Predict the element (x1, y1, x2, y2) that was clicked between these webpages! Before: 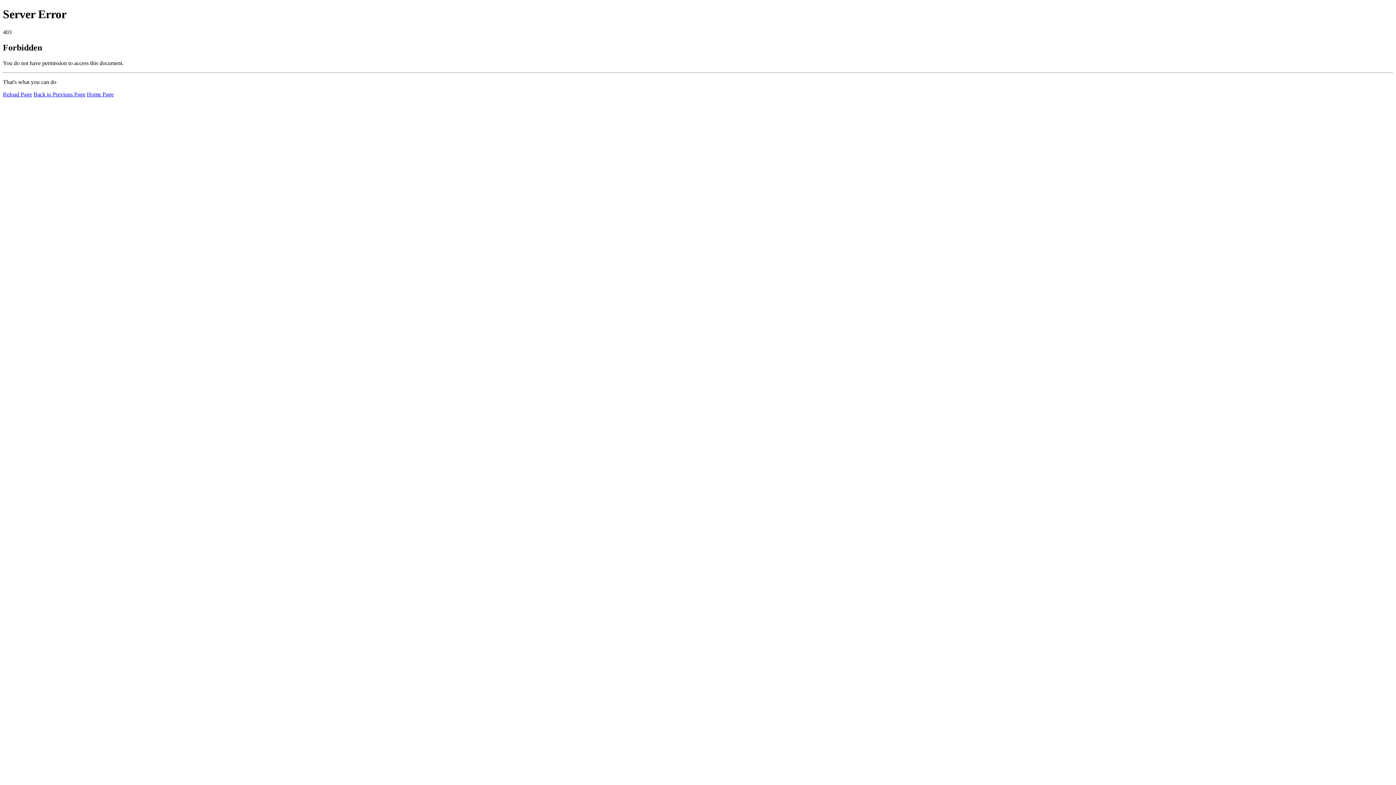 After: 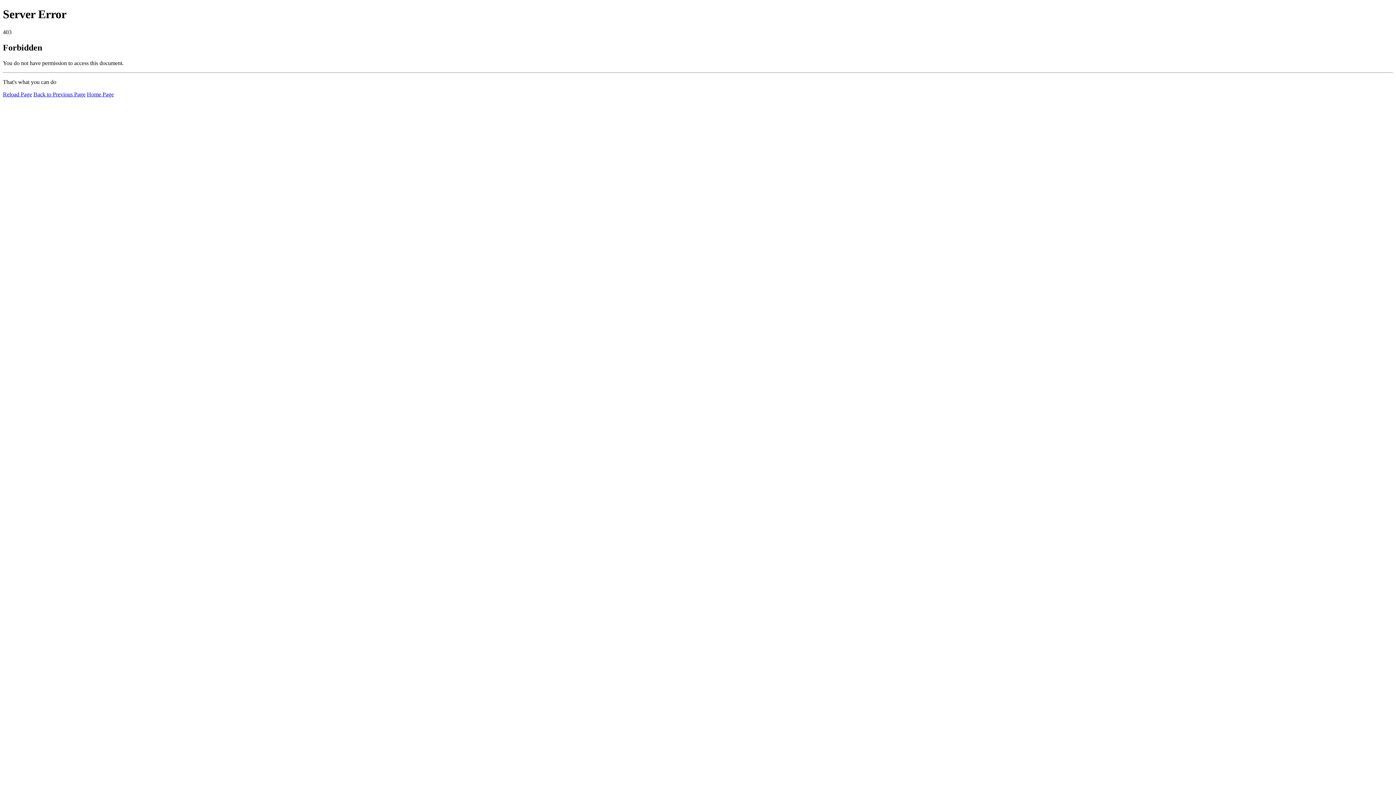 Action: label: Home Page bbox: (86, 91, 113, 97)